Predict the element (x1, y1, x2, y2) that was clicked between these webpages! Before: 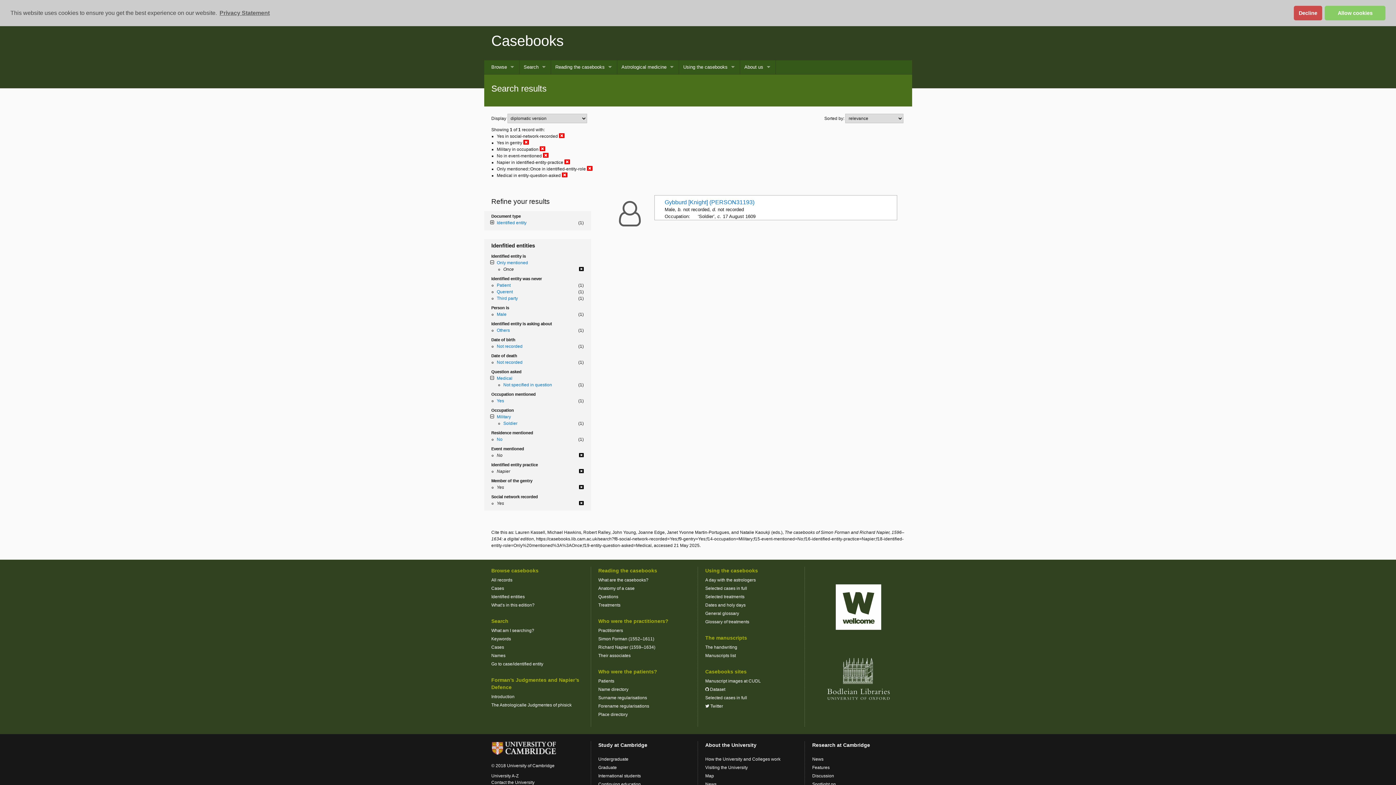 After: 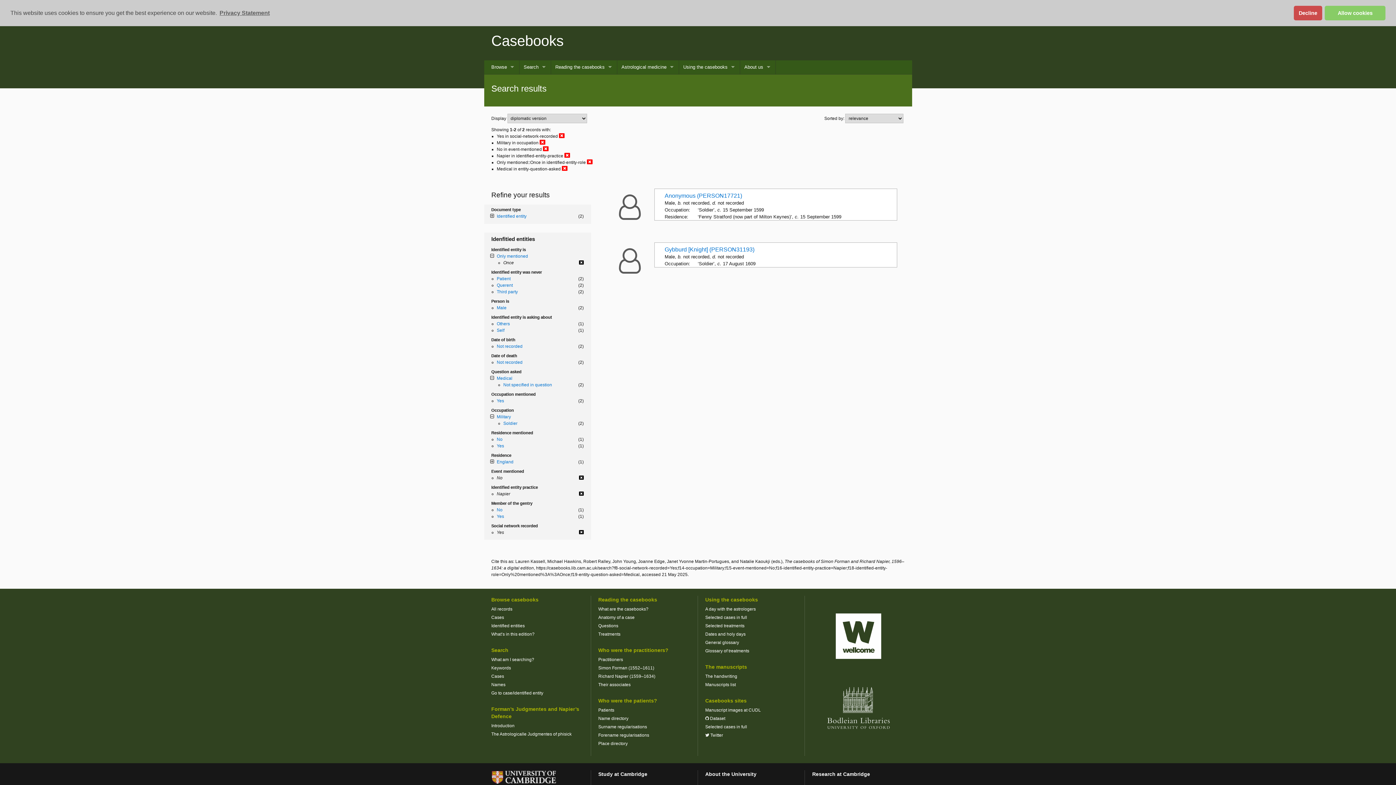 Action: bbox: (523, 139, 529, 145)